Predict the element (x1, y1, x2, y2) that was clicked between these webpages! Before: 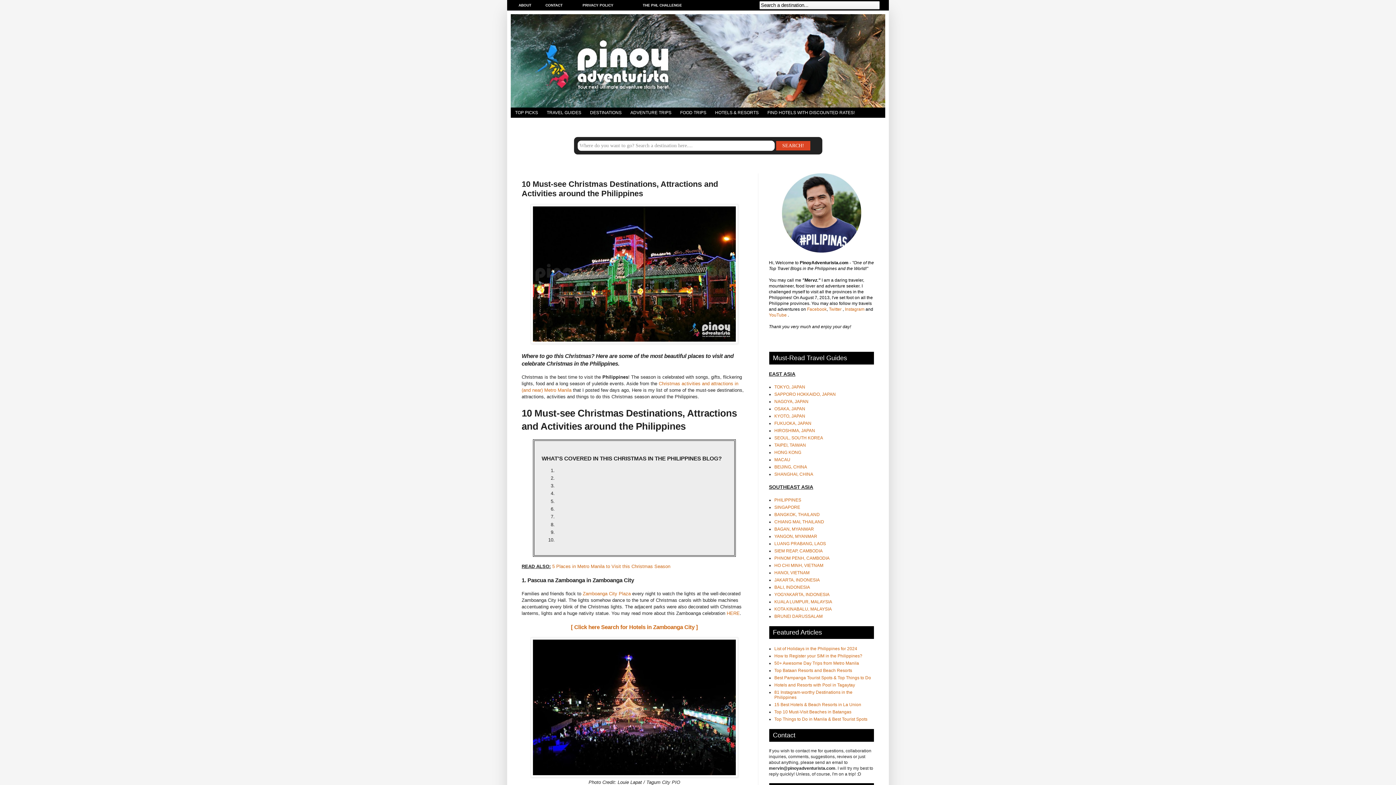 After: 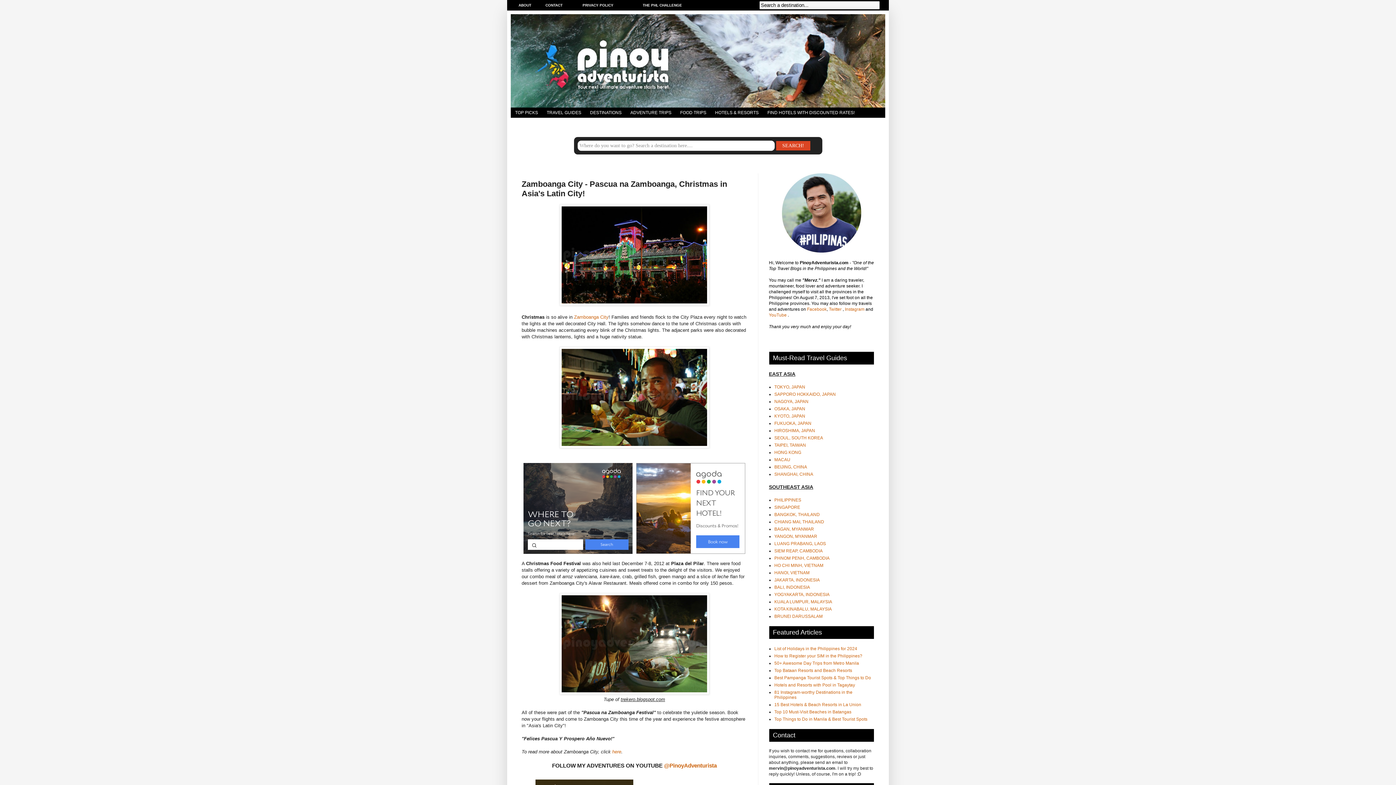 Action: label: HERE bbox: (726, 611, 740, 616)